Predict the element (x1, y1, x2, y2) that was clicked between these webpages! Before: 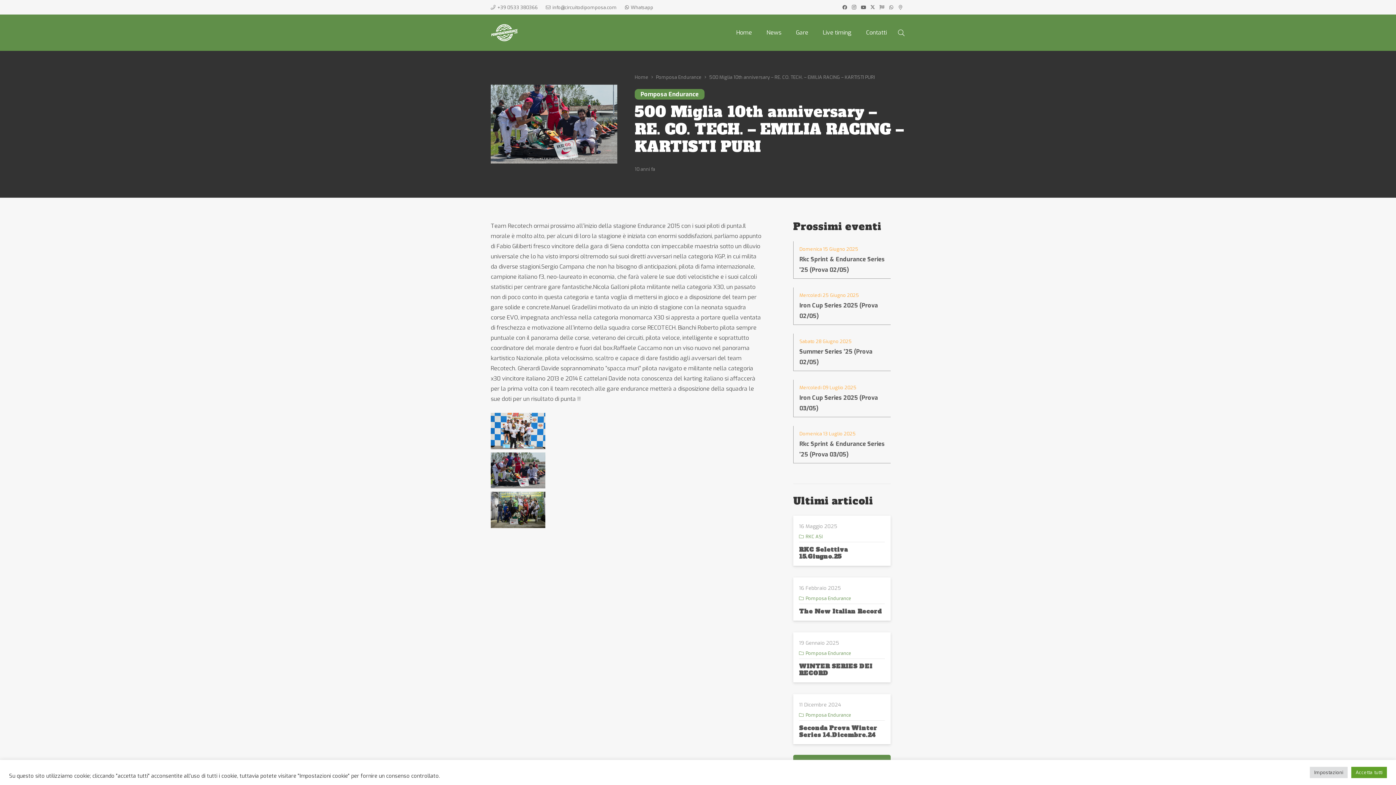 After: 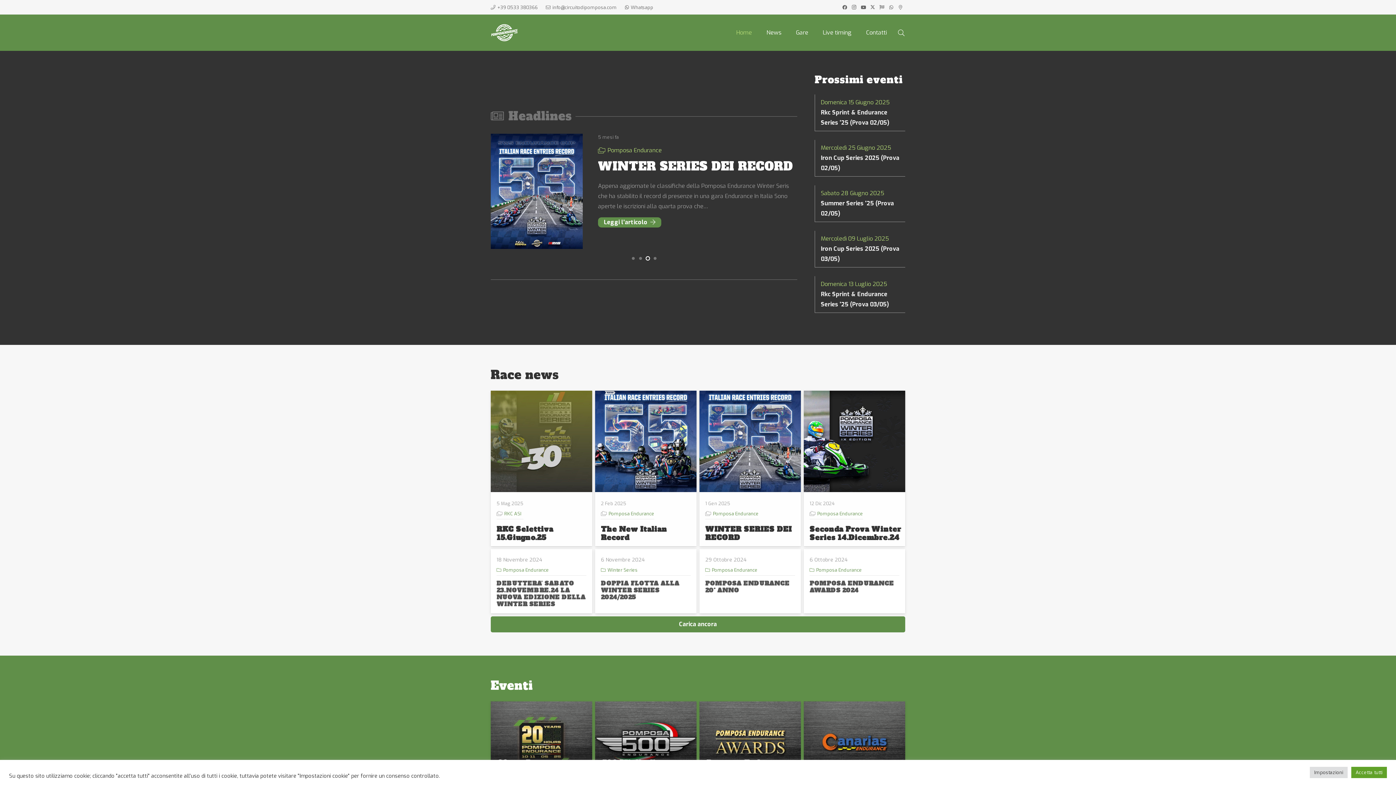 Action: label: Home bbox: (729, 14, 759, 50)